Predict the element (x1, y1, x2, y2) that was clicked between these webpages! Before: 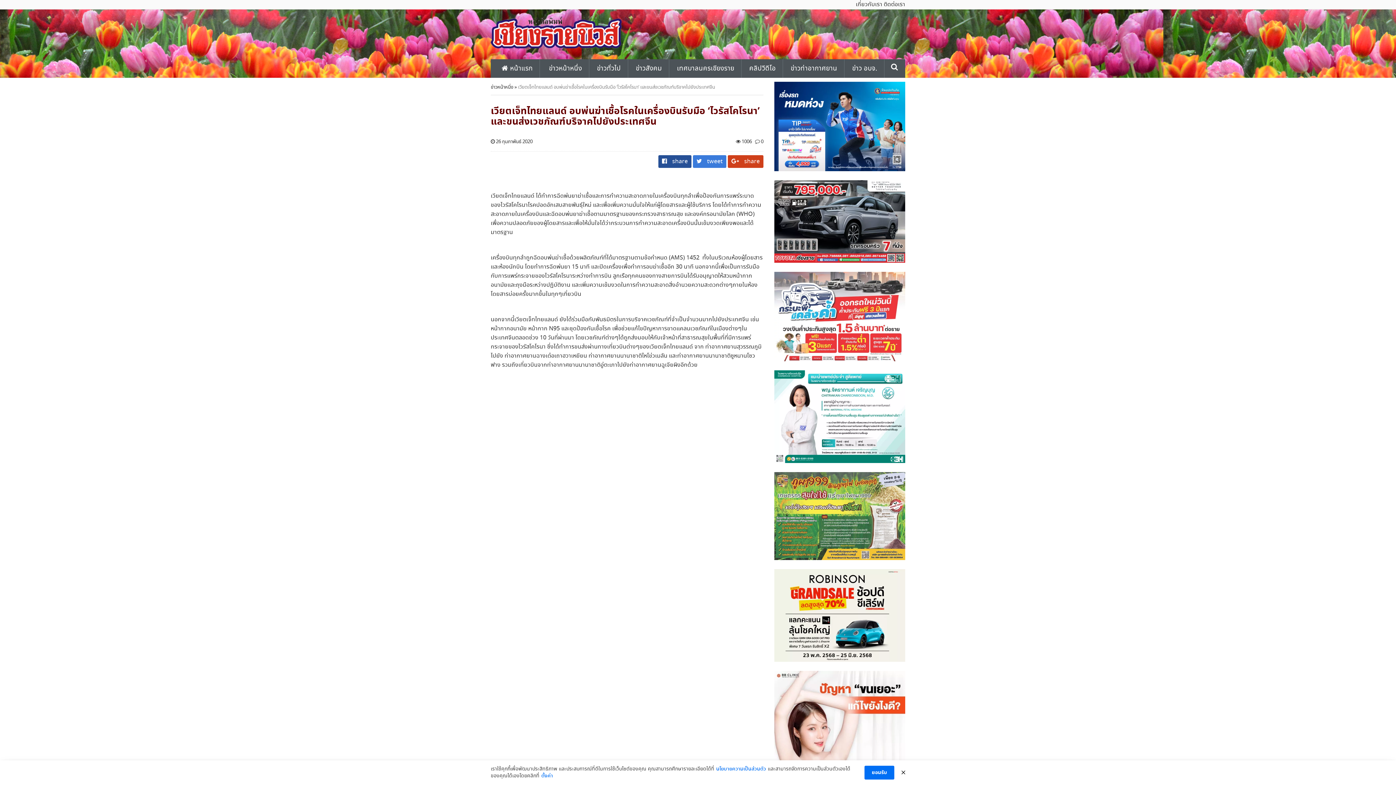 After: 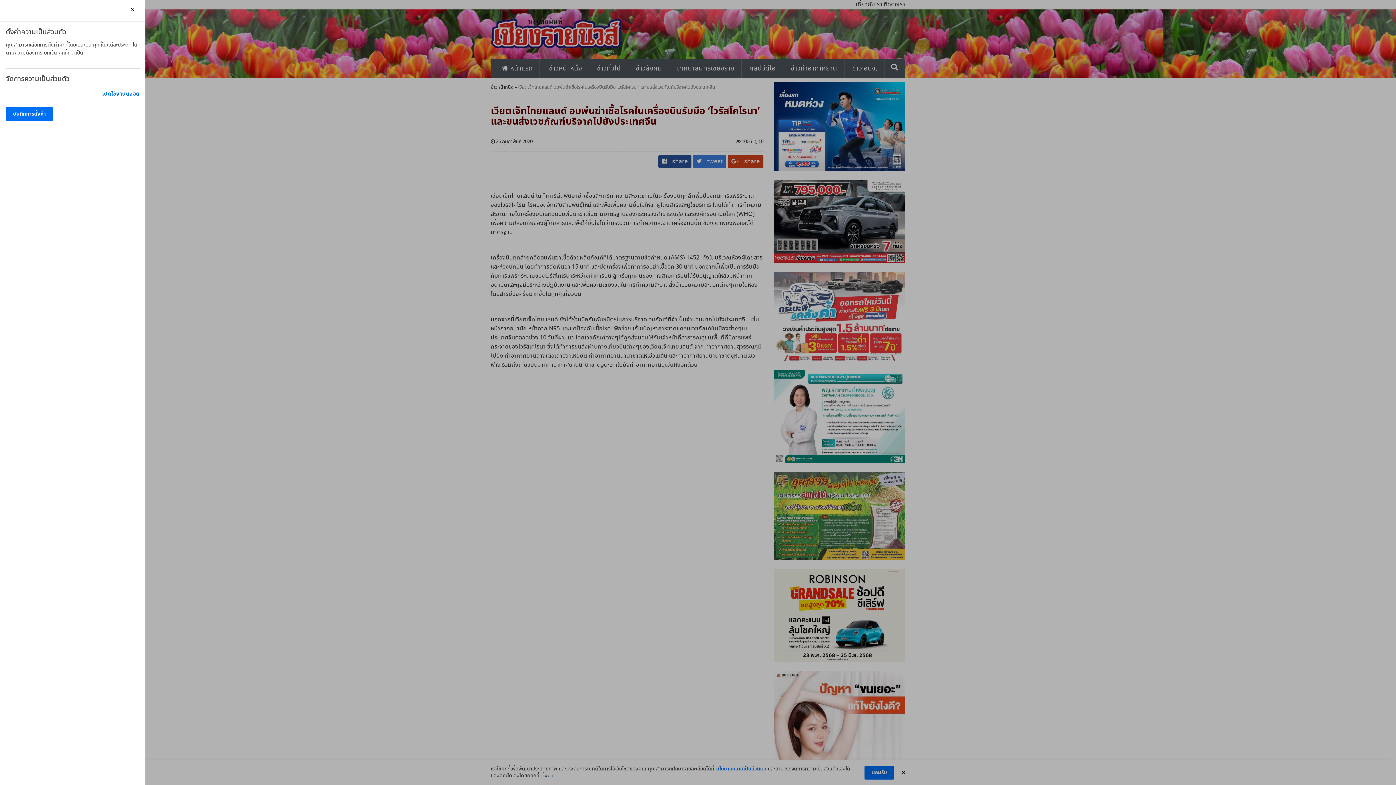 Action: bbox: (541, 773, 553, 780) label: ตั้งค่า